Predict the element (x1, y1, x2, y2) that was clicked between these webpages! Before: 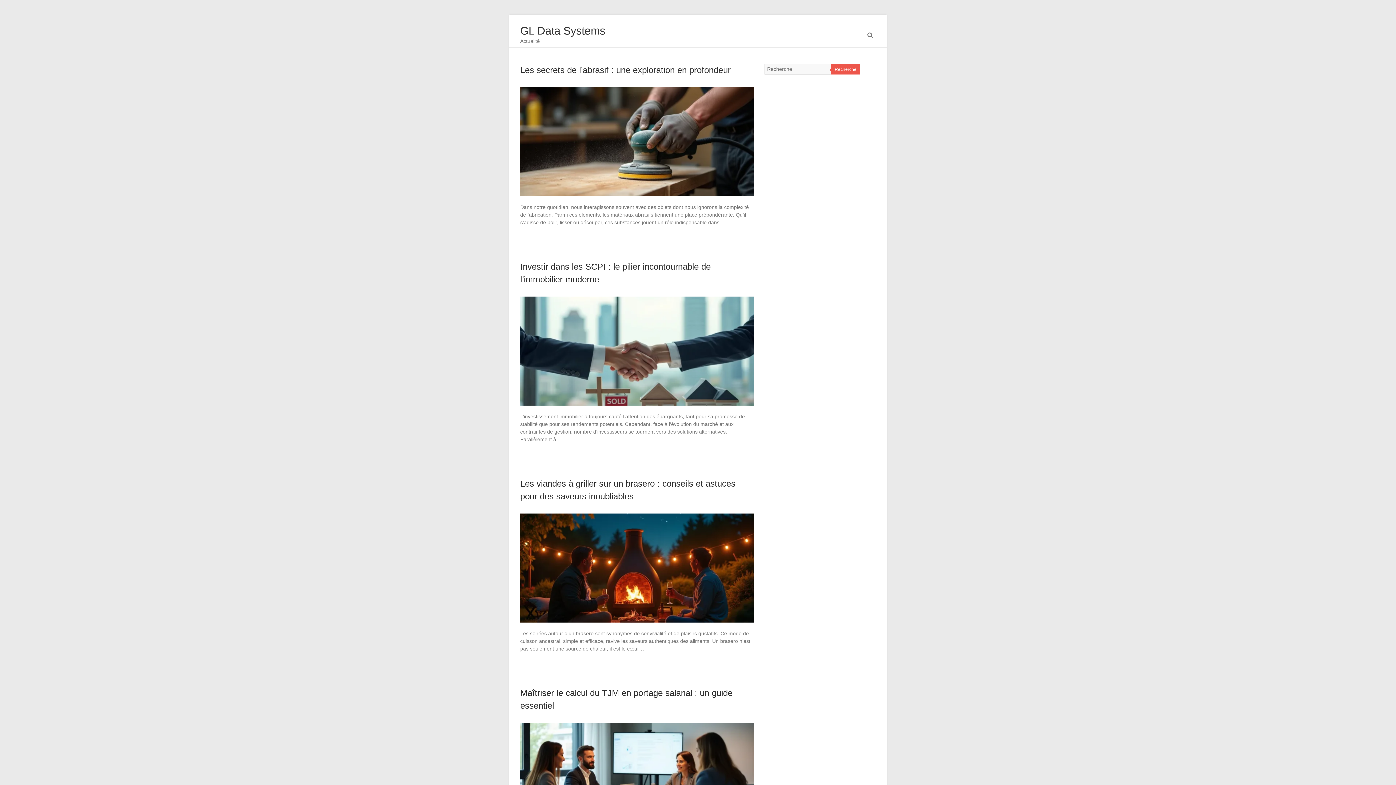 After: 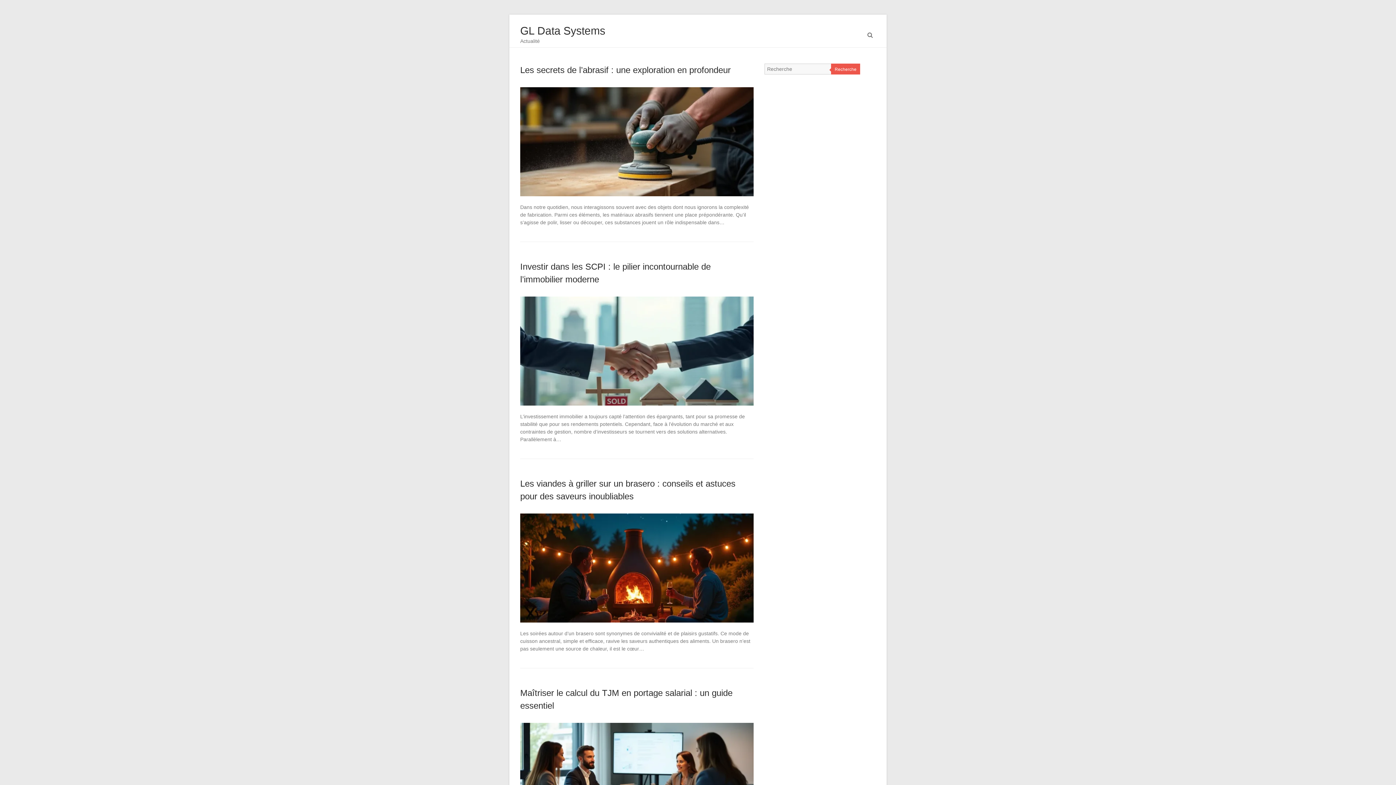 Action: bbox: (520, 24, 605, 36) label: GL Data Systems